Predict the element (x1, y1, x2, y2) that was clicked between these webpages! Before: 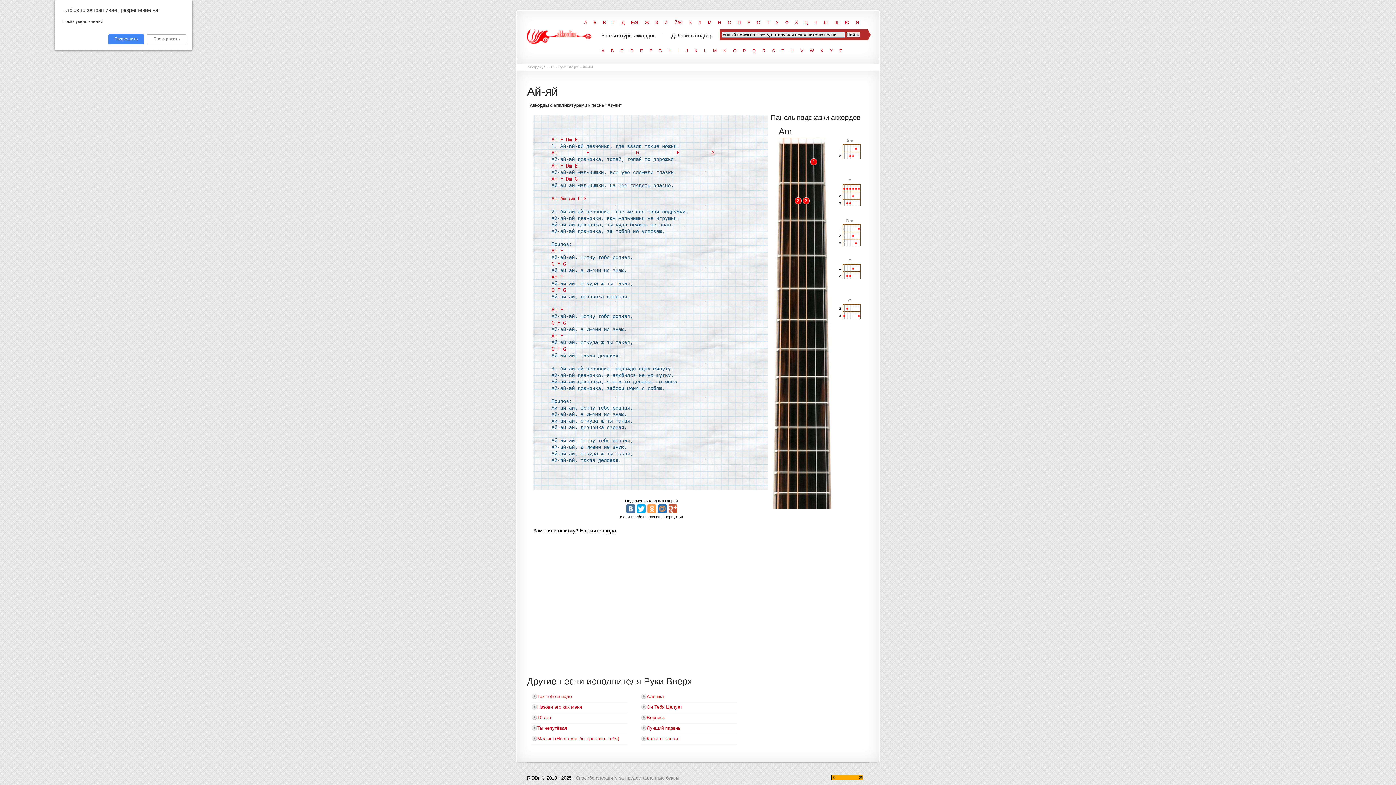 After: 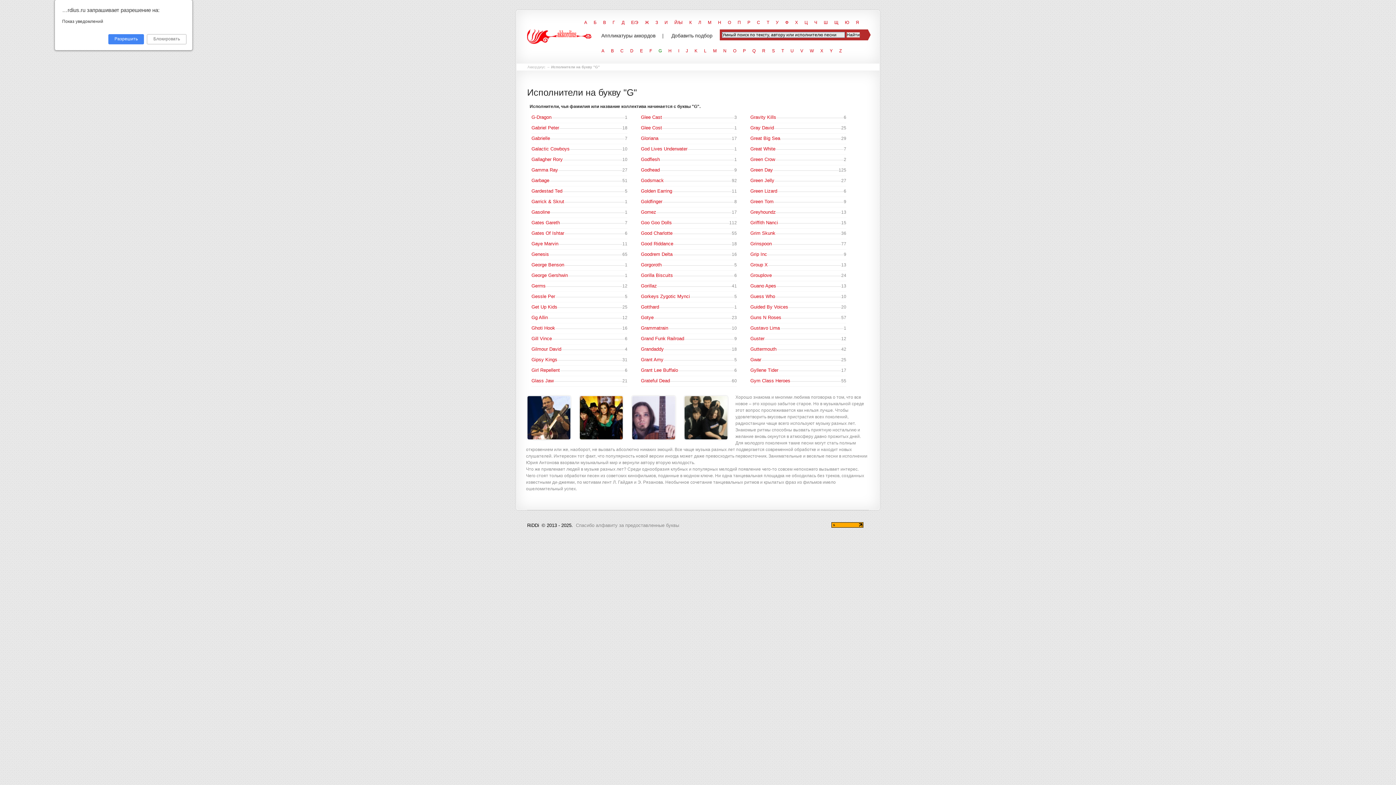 Action: bbox: (658, 48, 662, 53) label: G